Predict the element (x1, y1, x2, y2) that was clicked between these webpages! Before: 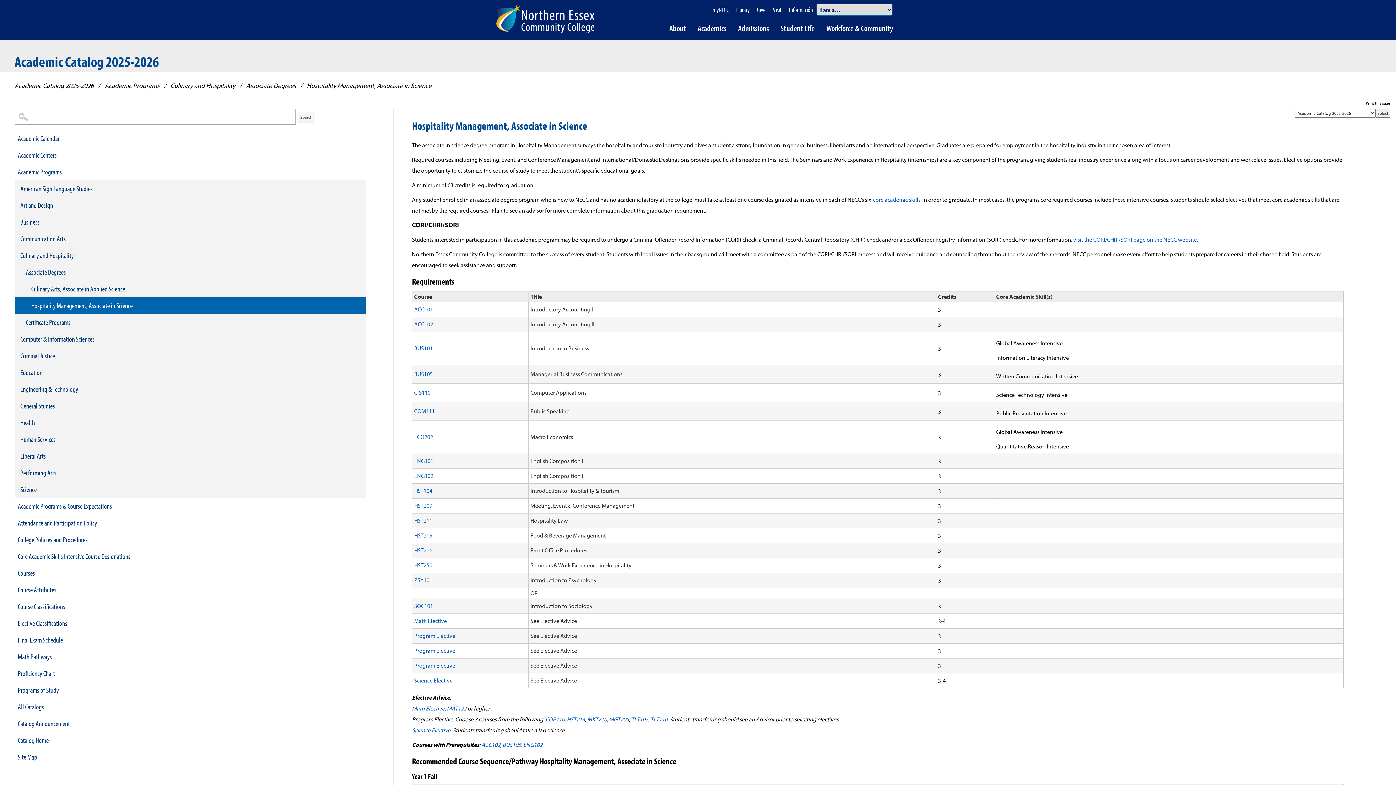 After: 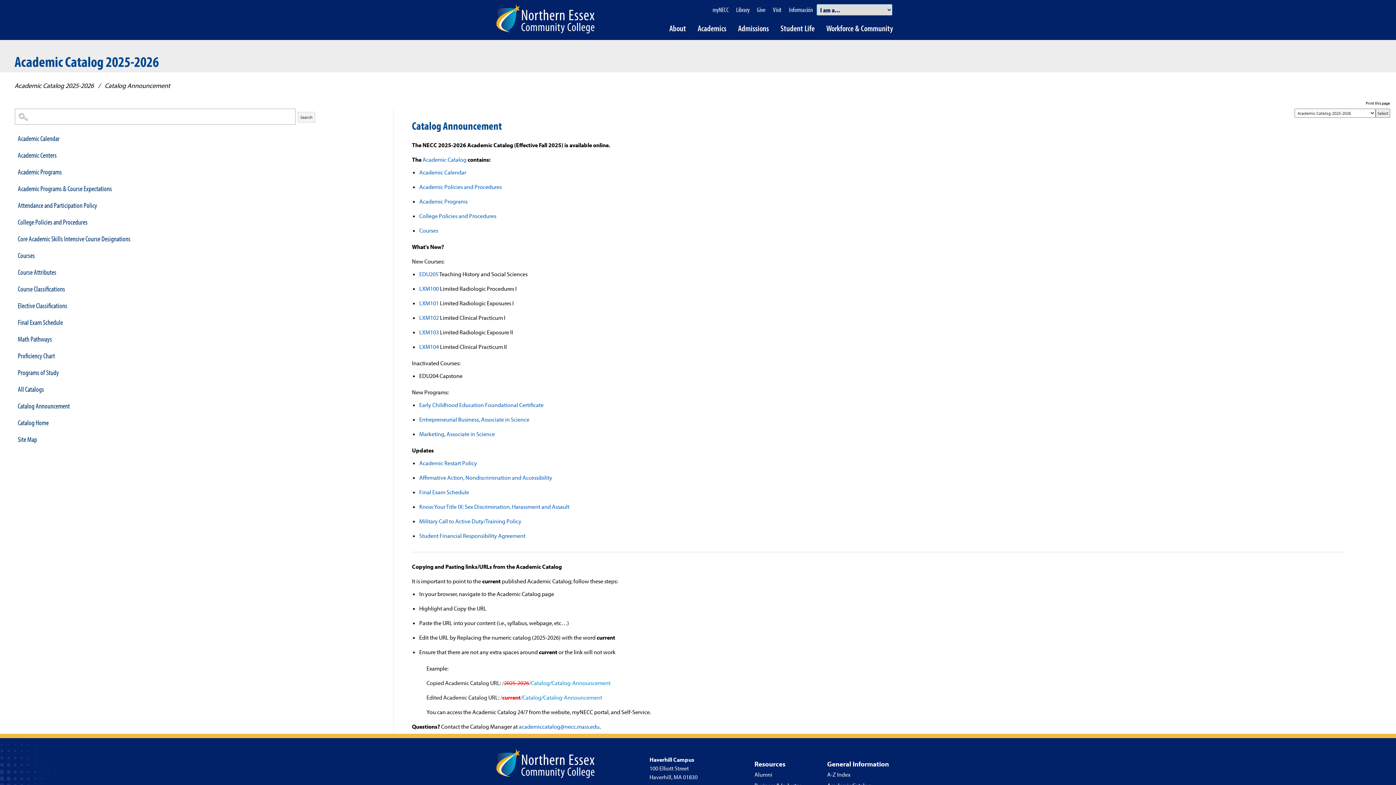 Action: bbox: (14, 715, 72, 732) label: Catalog Announcement